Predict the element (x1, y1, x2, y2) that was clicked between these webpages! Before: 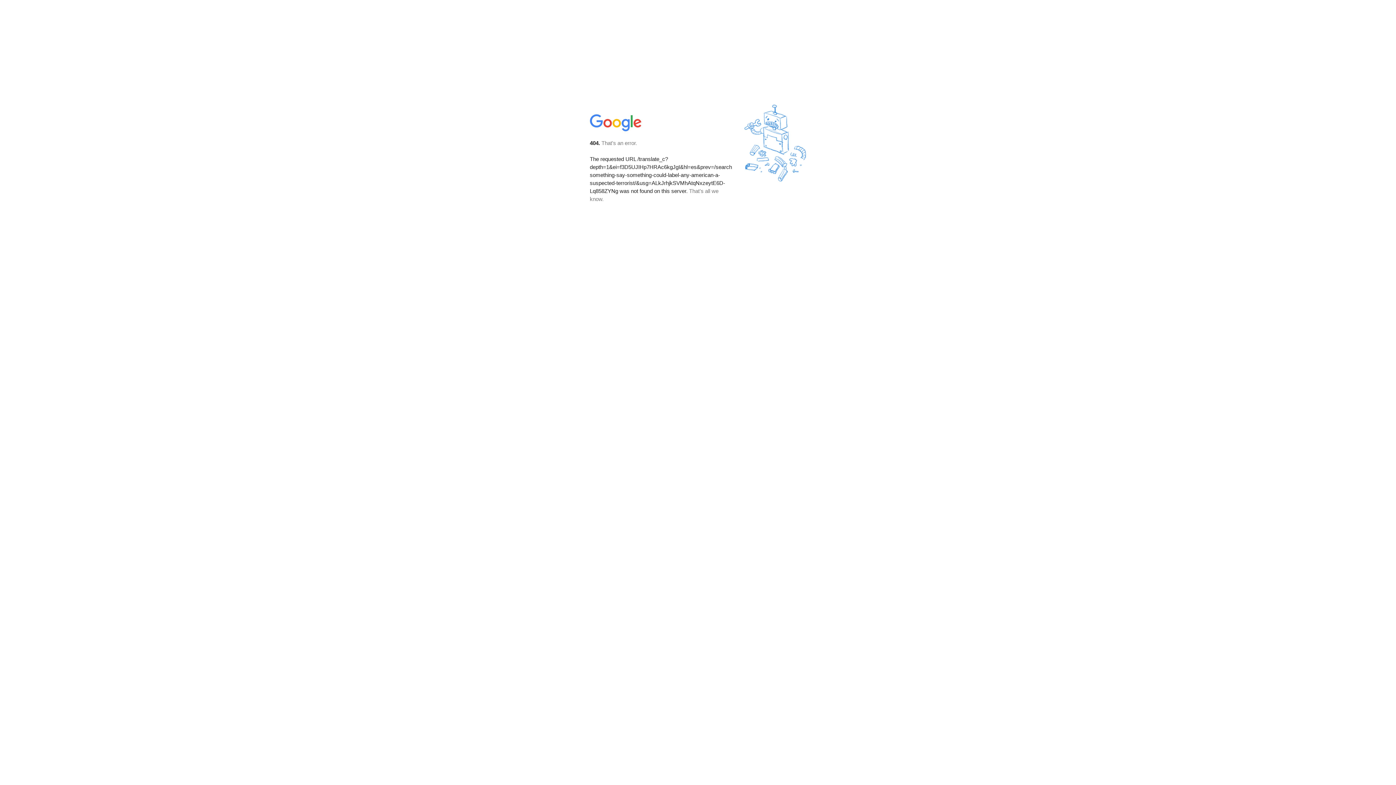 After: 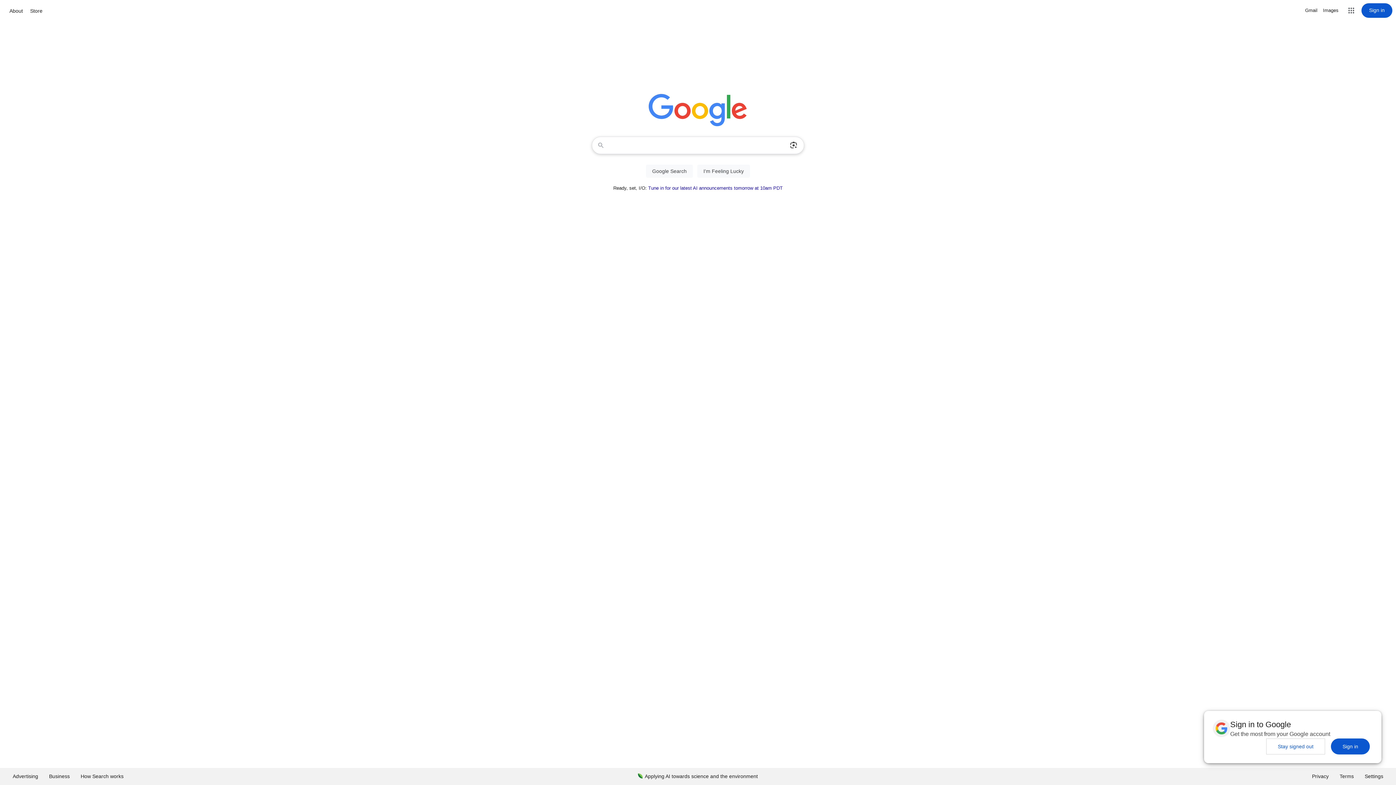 Action: bbox: (590, 127, 642, 134)